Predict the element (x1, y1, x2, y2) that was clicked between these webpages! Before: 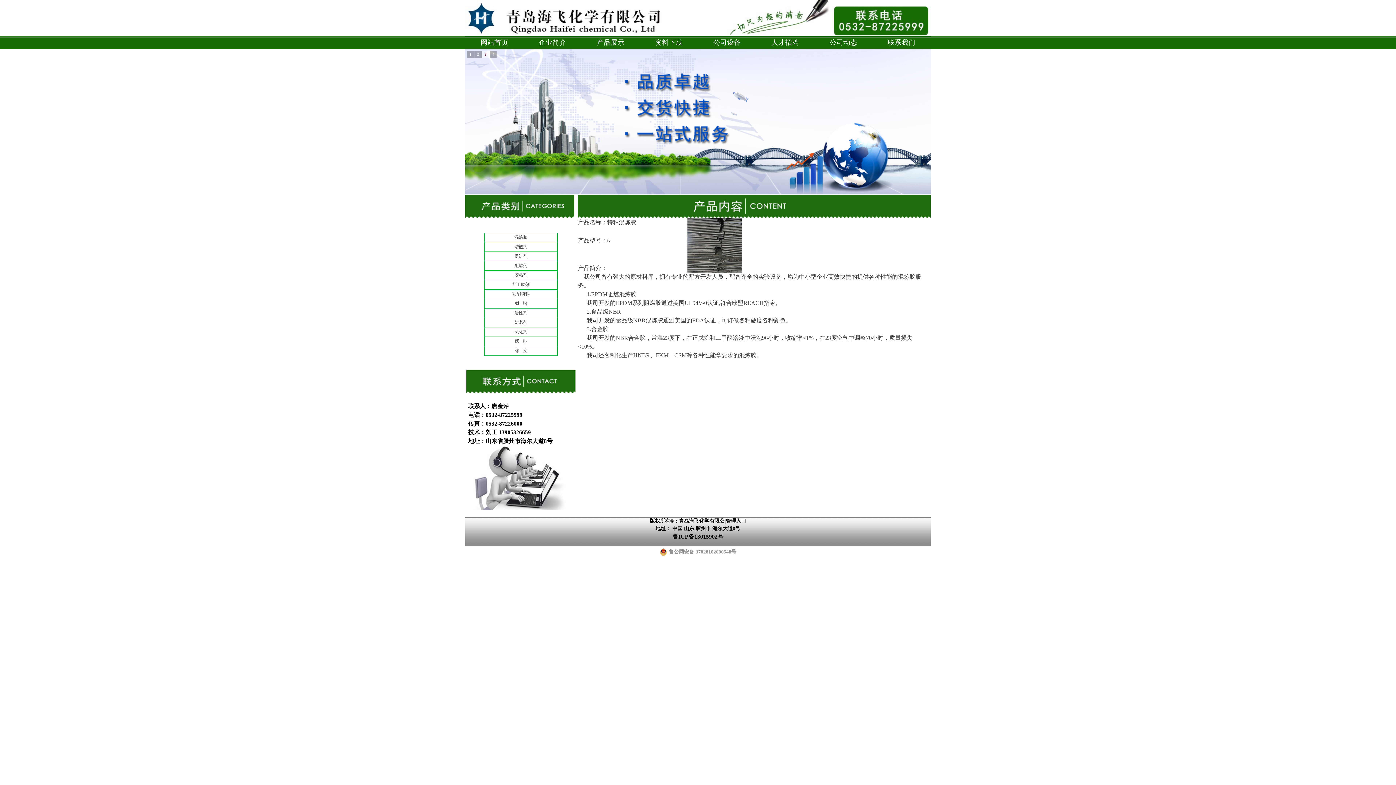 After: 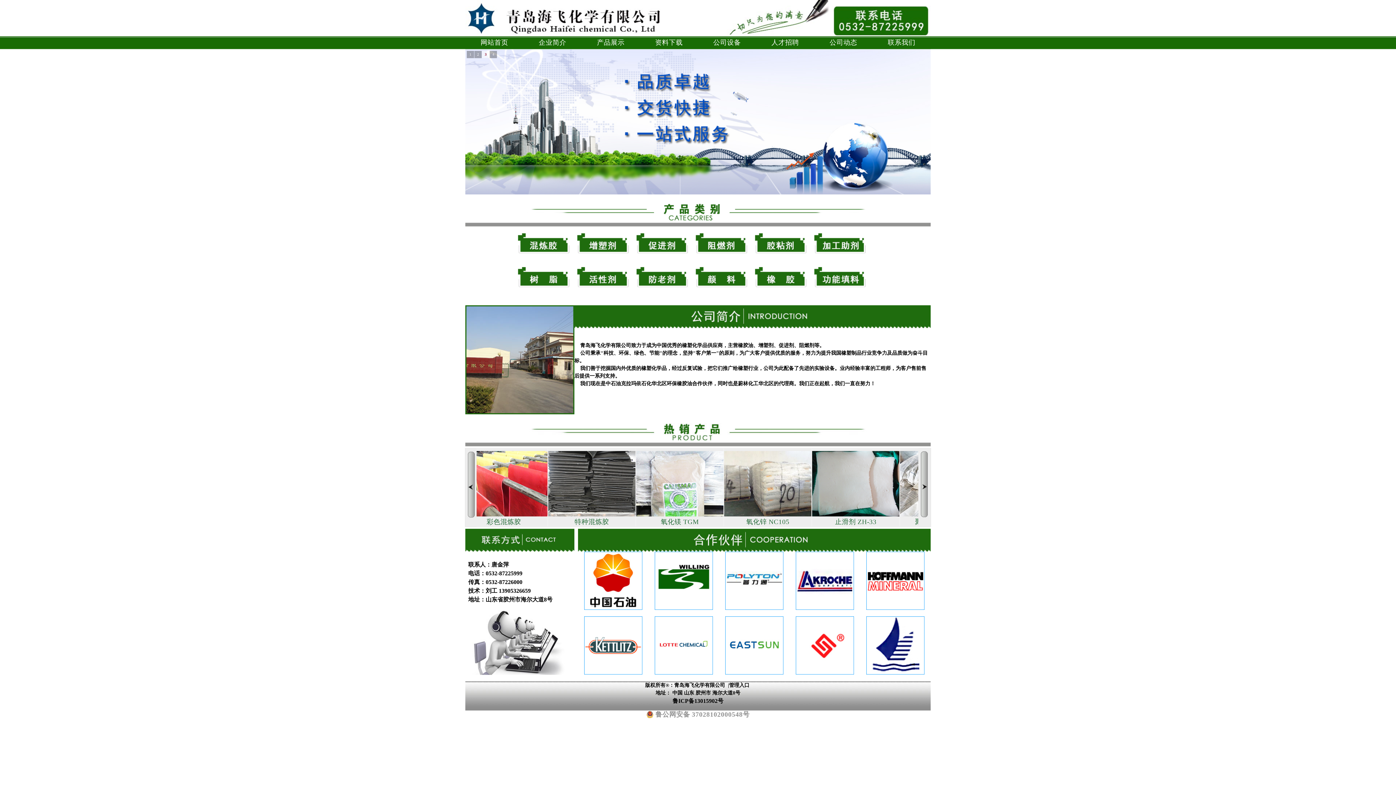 Action: bbox: (480, 38, 508, 46) label: 网站首页